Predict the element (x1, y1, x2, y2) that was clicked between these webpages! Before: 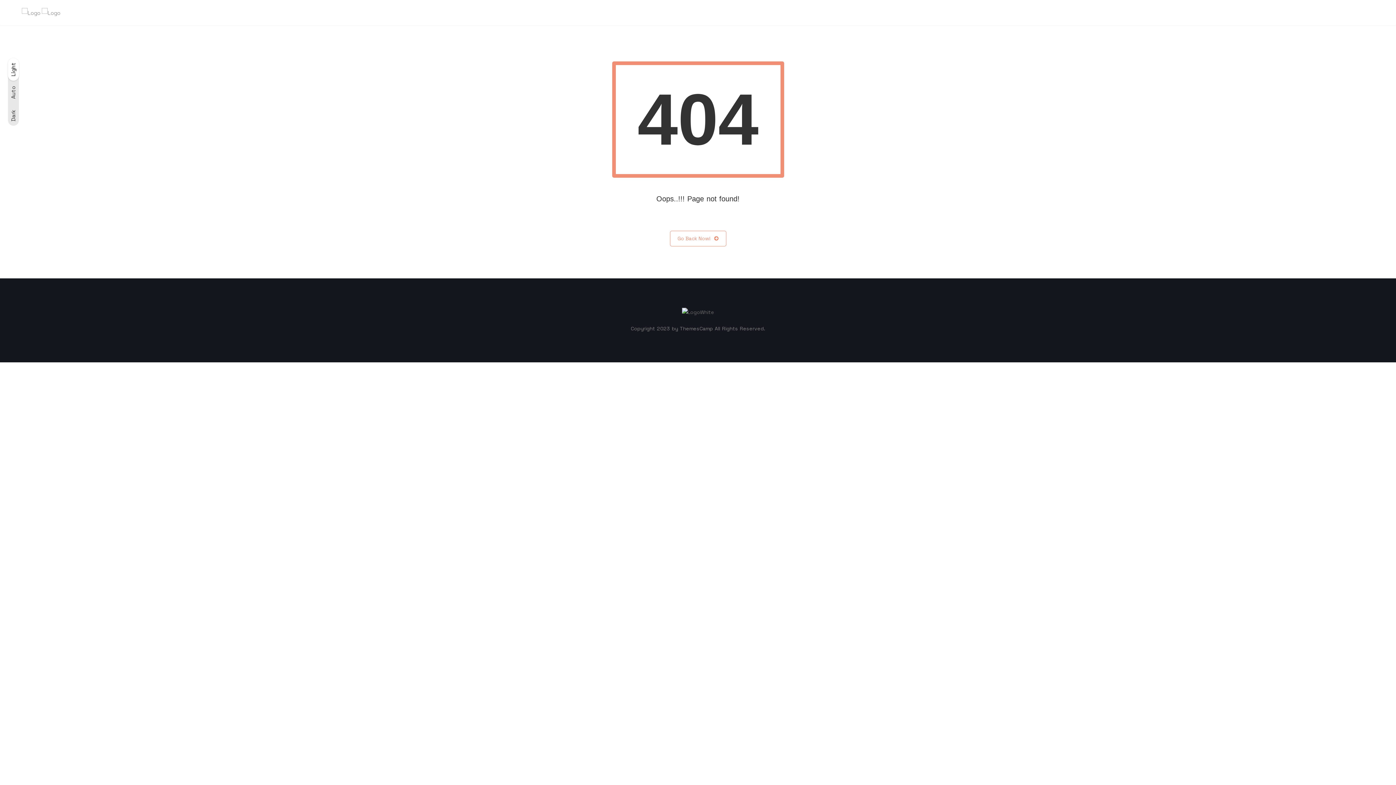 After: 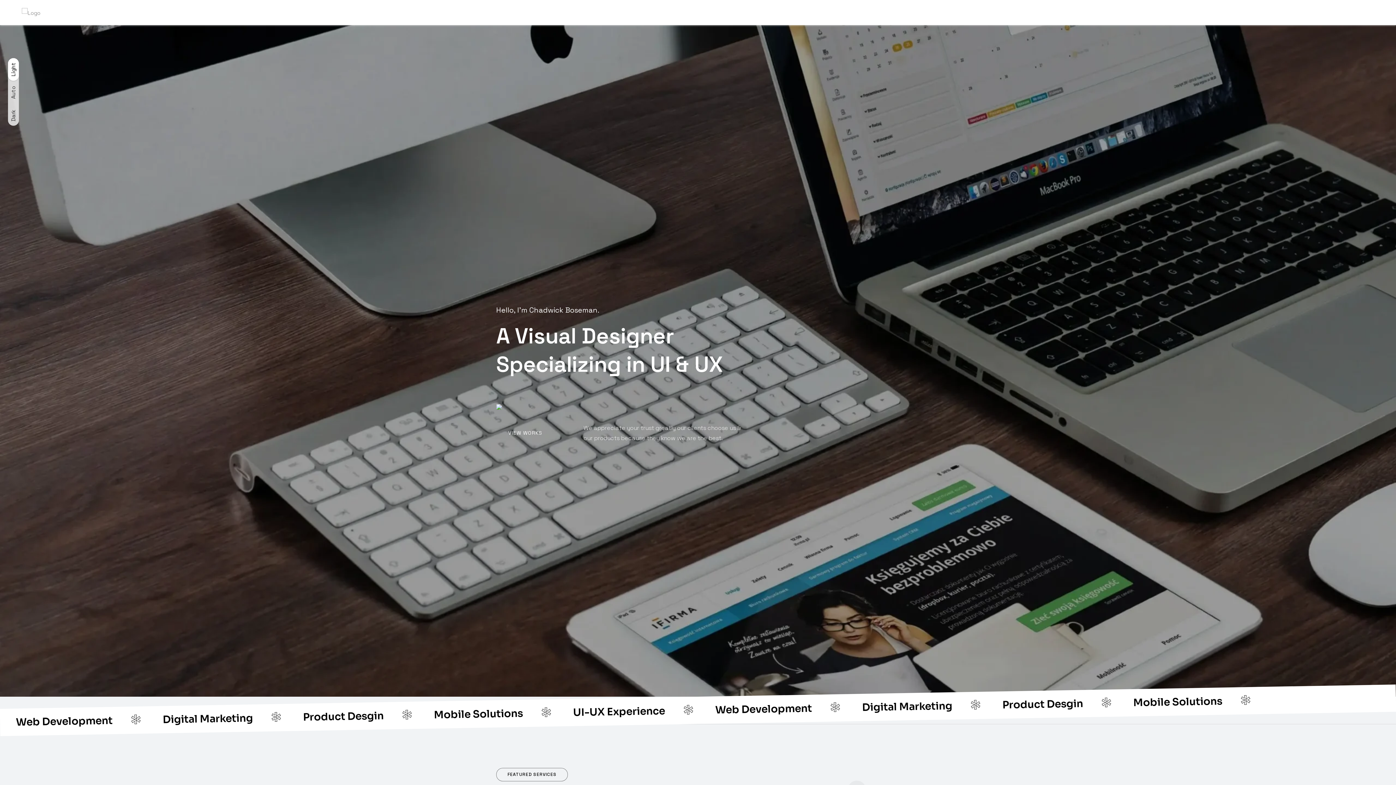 Action: bbox: (670, 230, 726, 246) label: Go Back Now!